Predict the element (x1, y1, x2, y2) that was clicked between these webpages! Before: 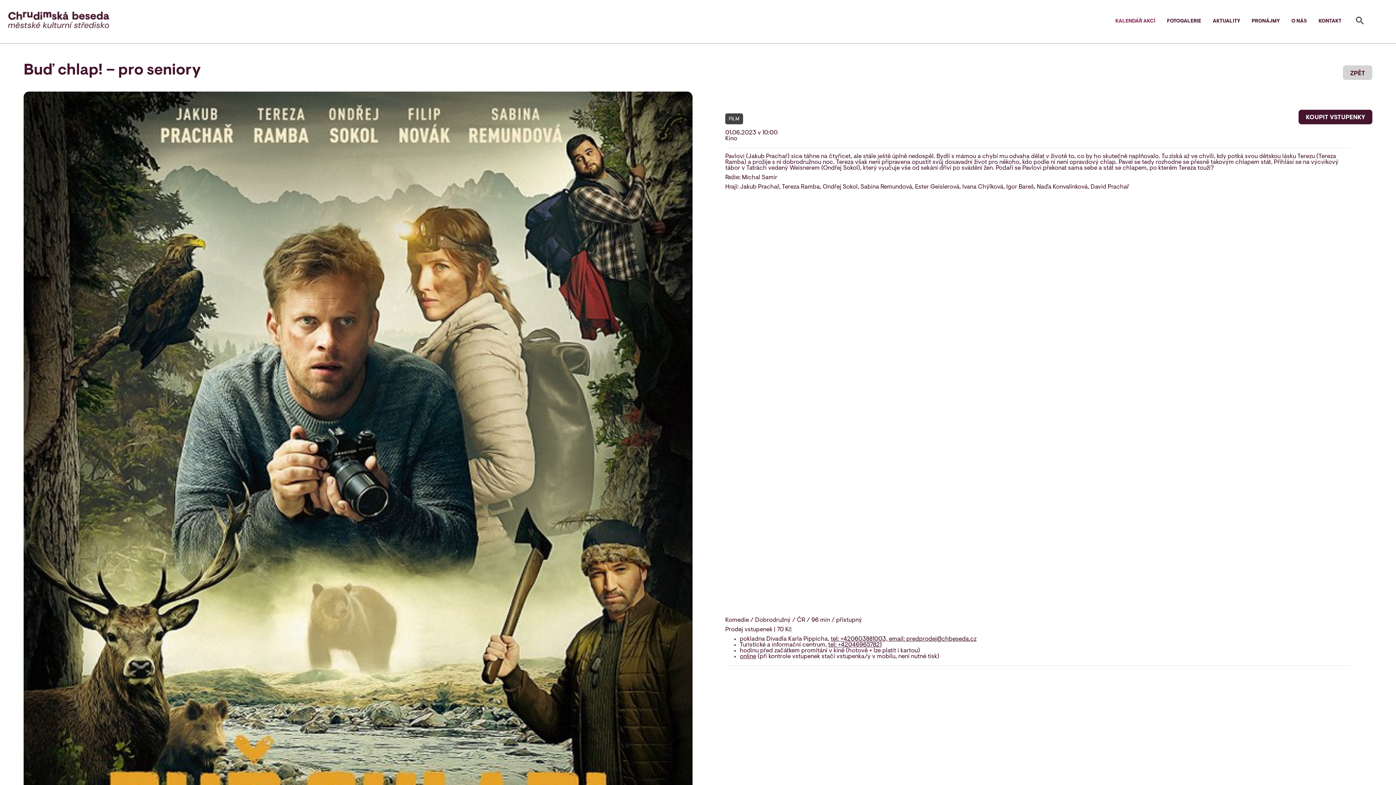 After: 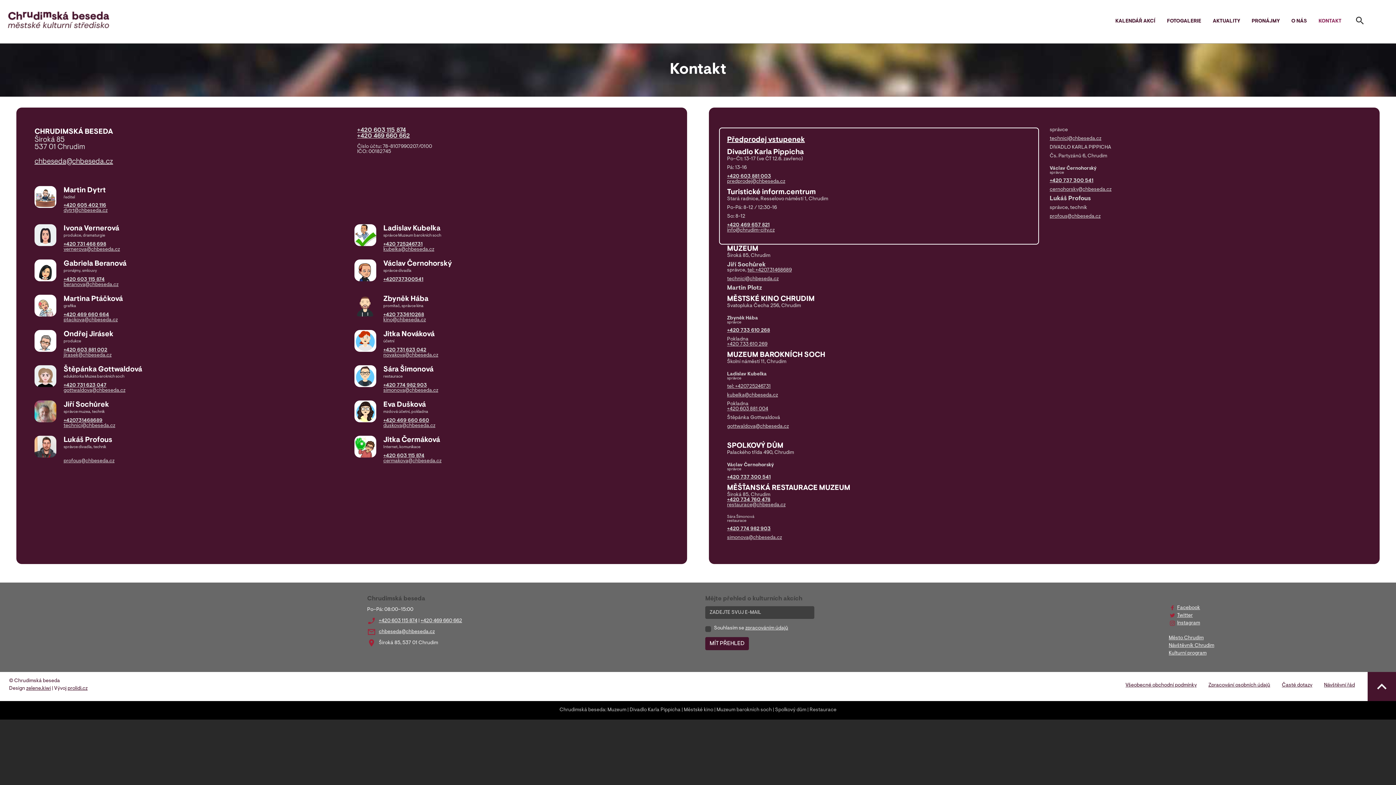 Action: label: KONTAKT bbox: (1318, 16, 1341, 26)